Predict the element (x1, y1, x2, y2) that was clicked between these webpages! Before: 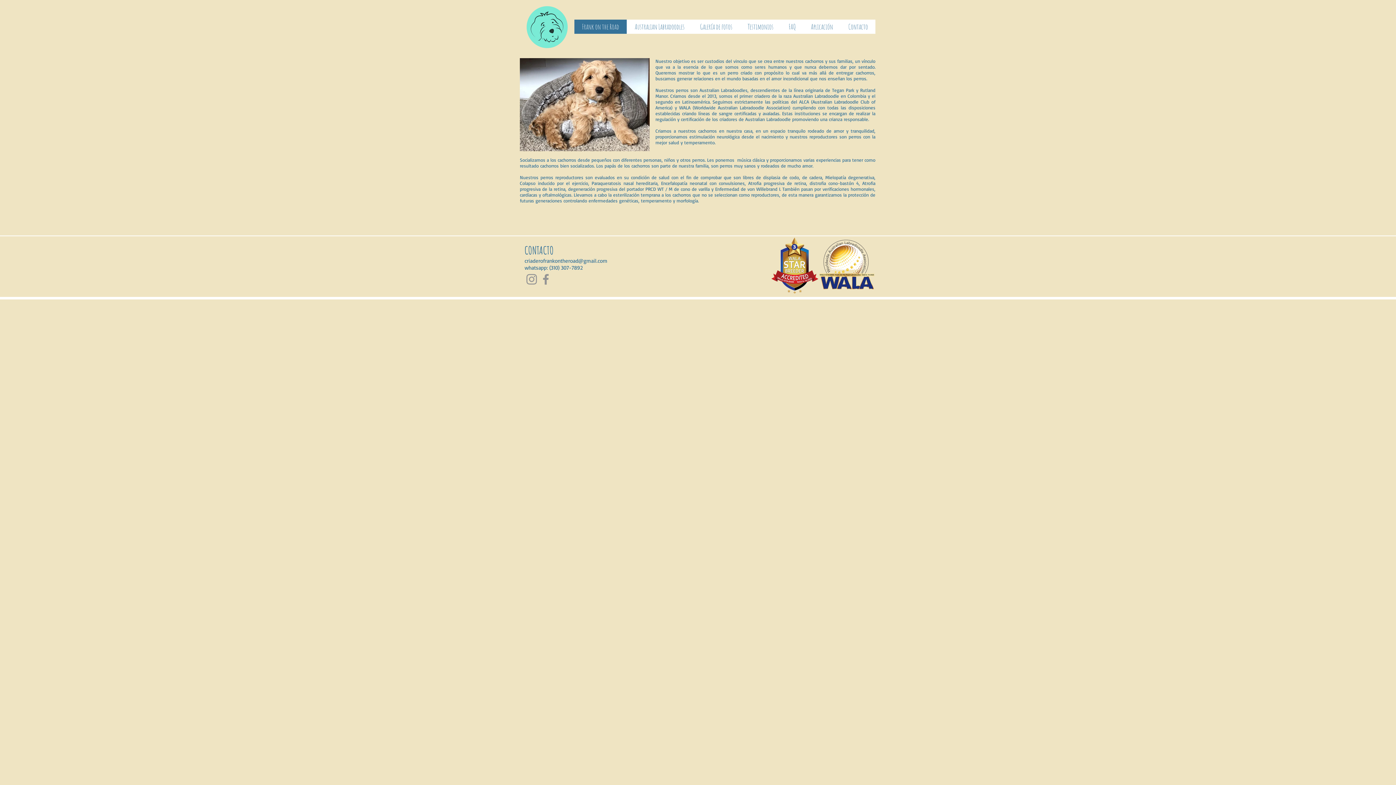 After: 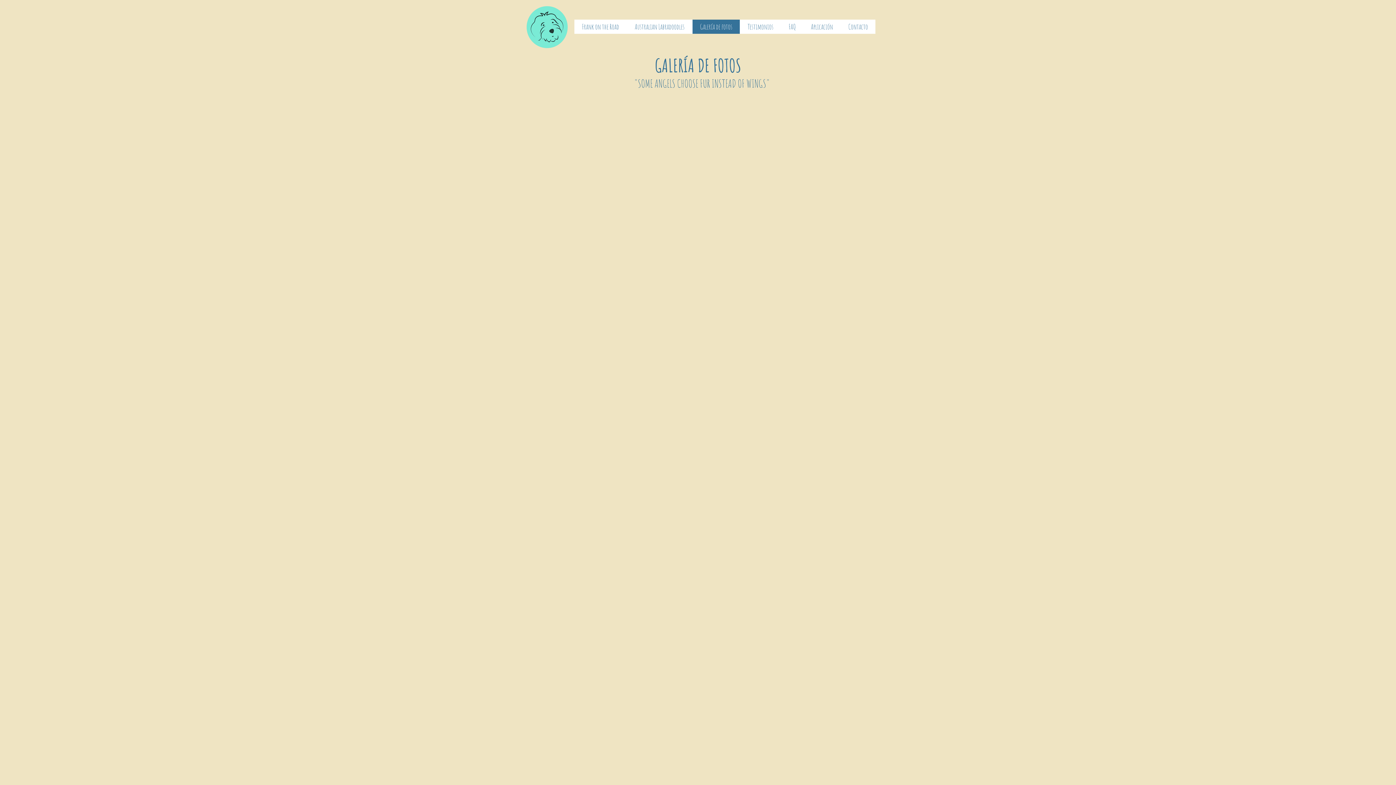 Action: label: Galería de fotos bbox: (692, 19, 740, 33)